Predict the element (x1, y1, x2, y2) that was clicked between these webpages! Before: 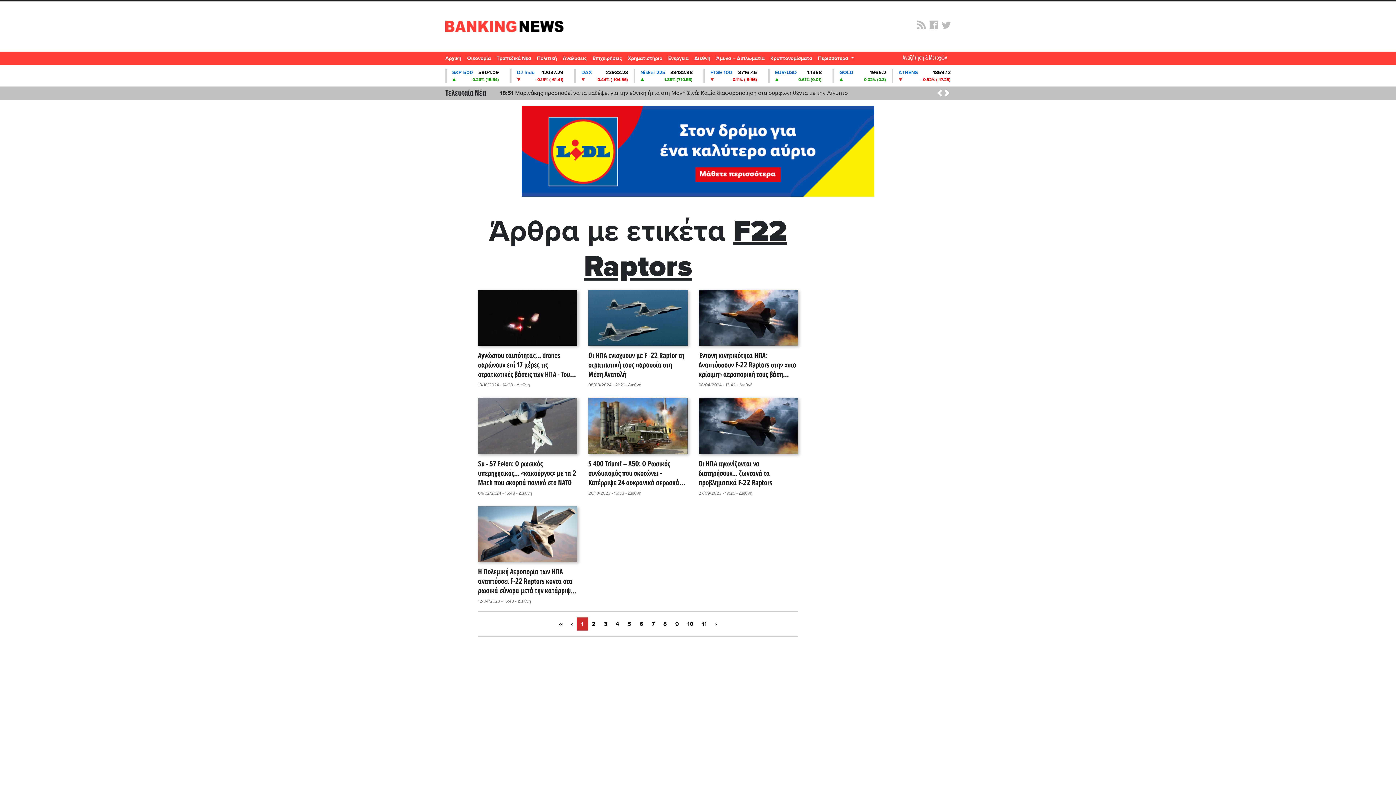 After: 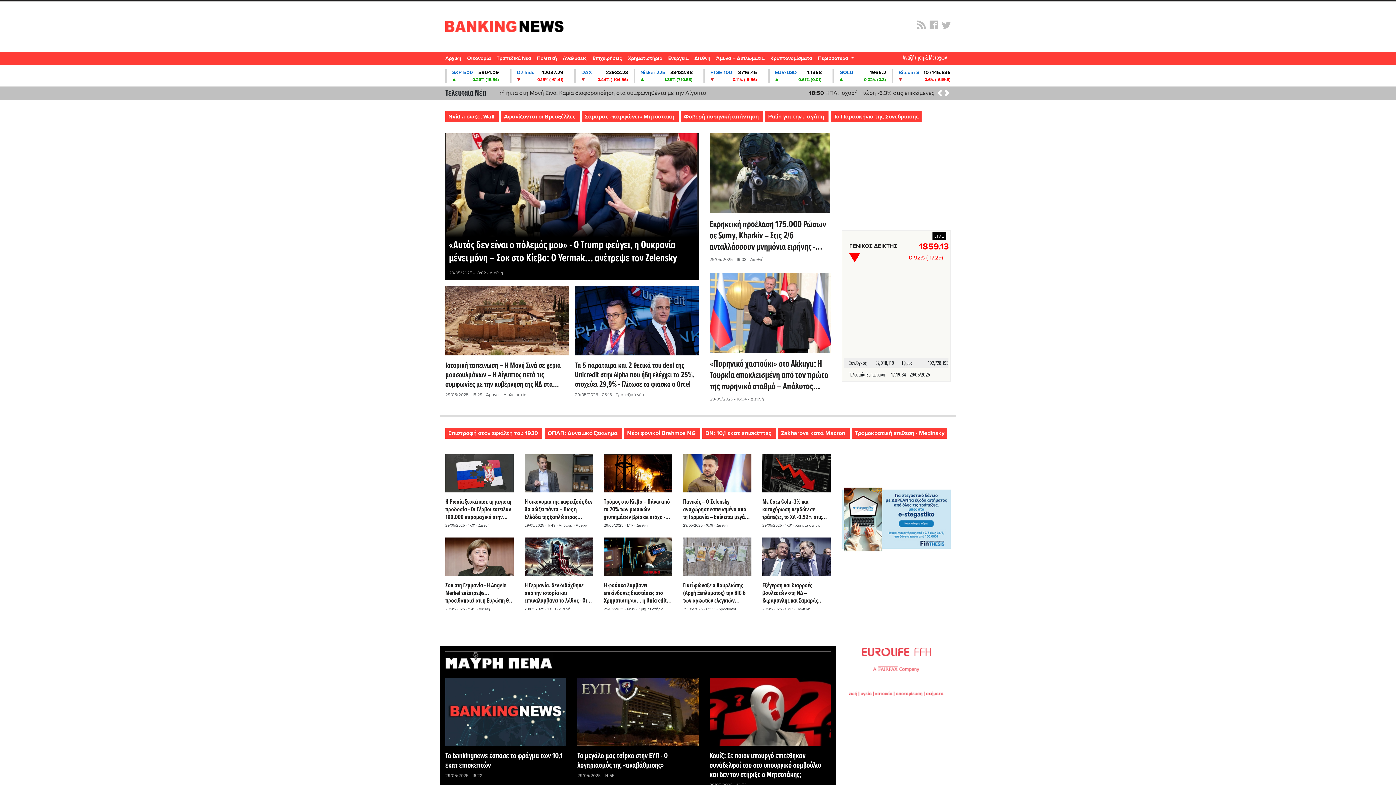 Action: label: Αρχική bbox: (445, 51, 464, 64)